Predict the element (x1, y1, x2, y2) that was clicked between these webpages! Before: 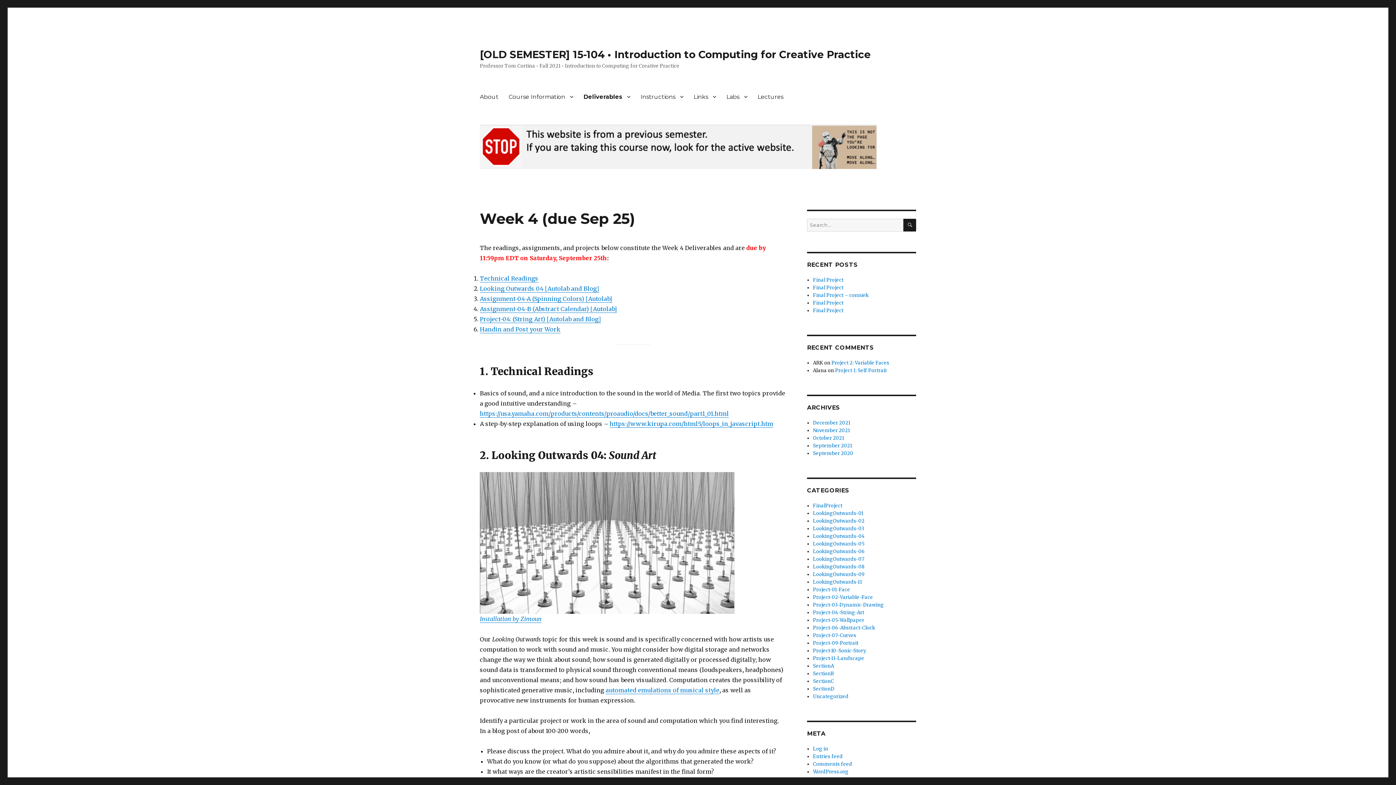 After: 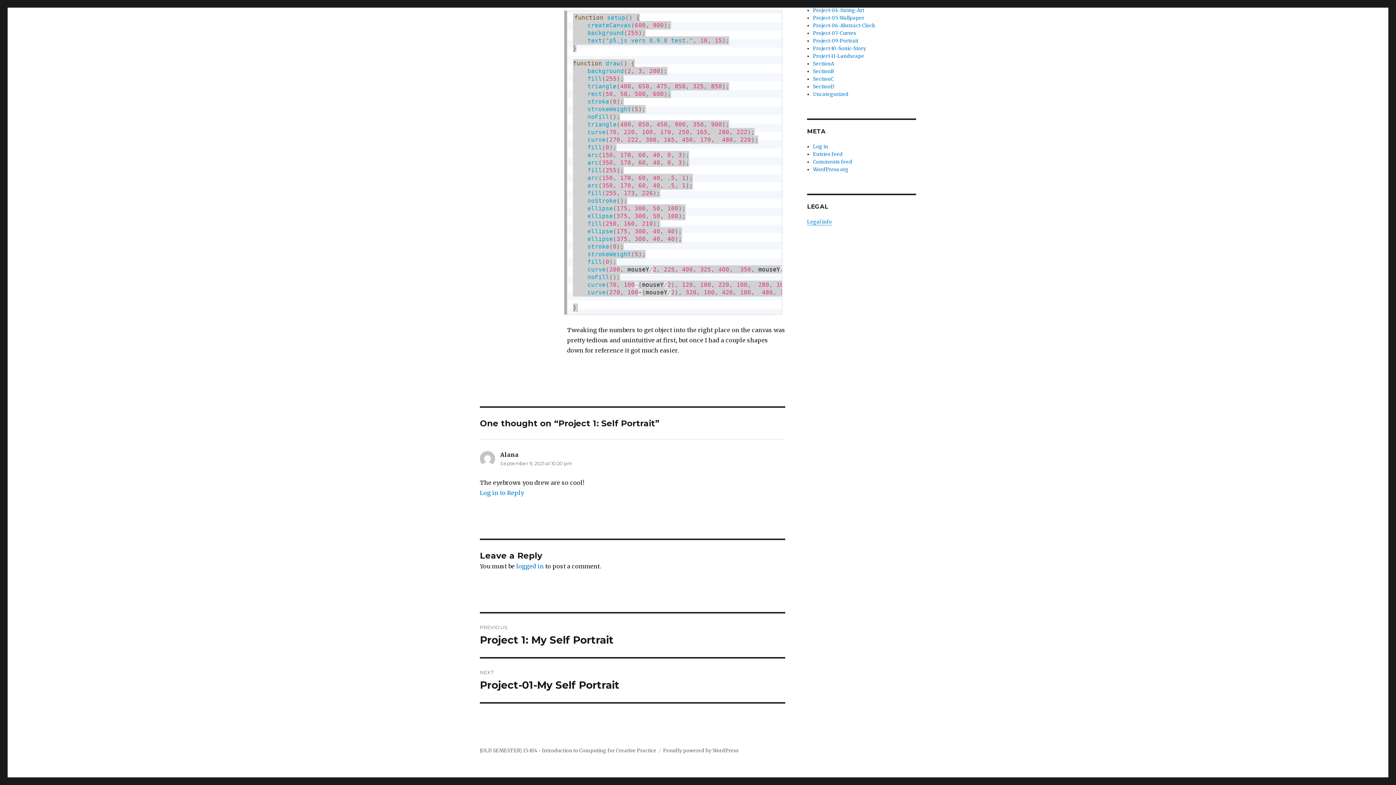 Action: bbox: (835, 367, 887, 373) label: Project 1: Self Portrait